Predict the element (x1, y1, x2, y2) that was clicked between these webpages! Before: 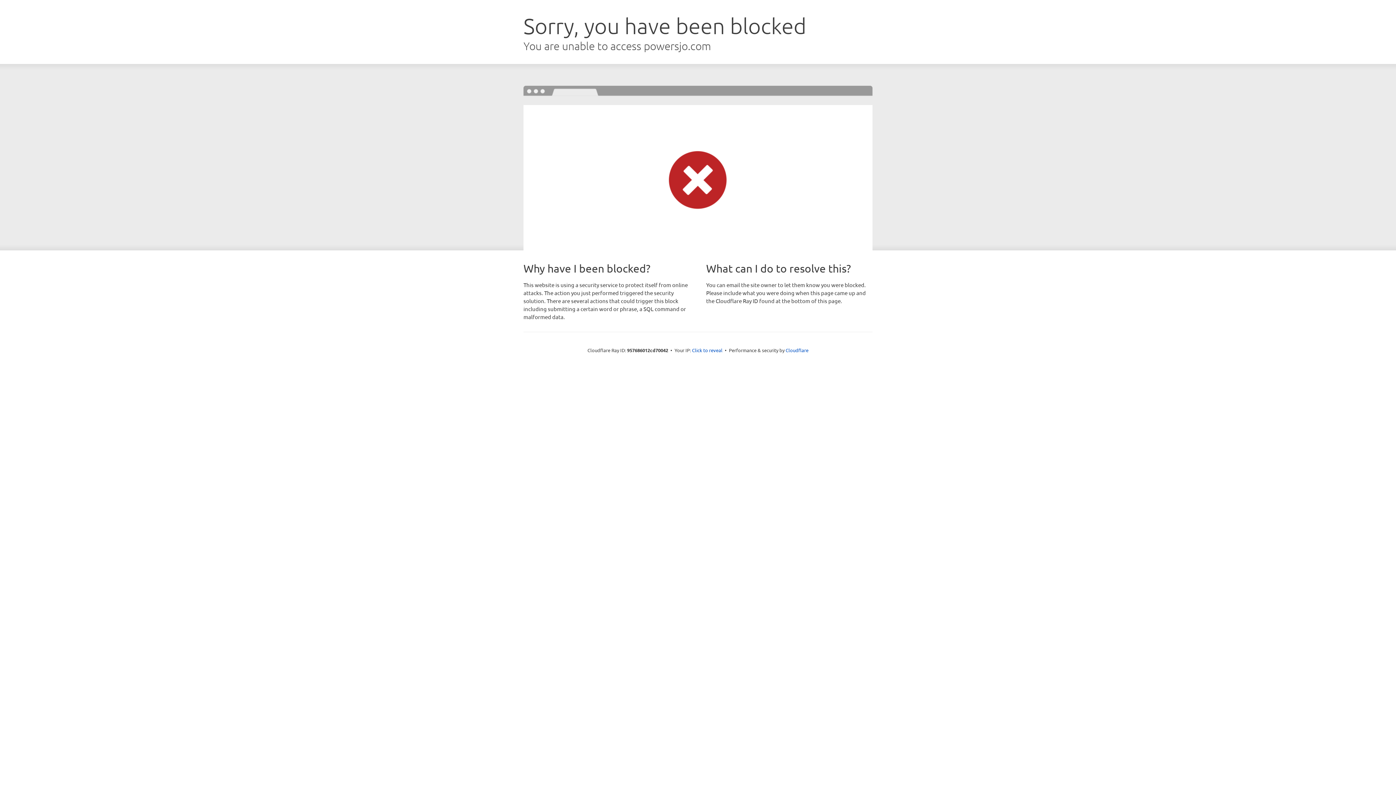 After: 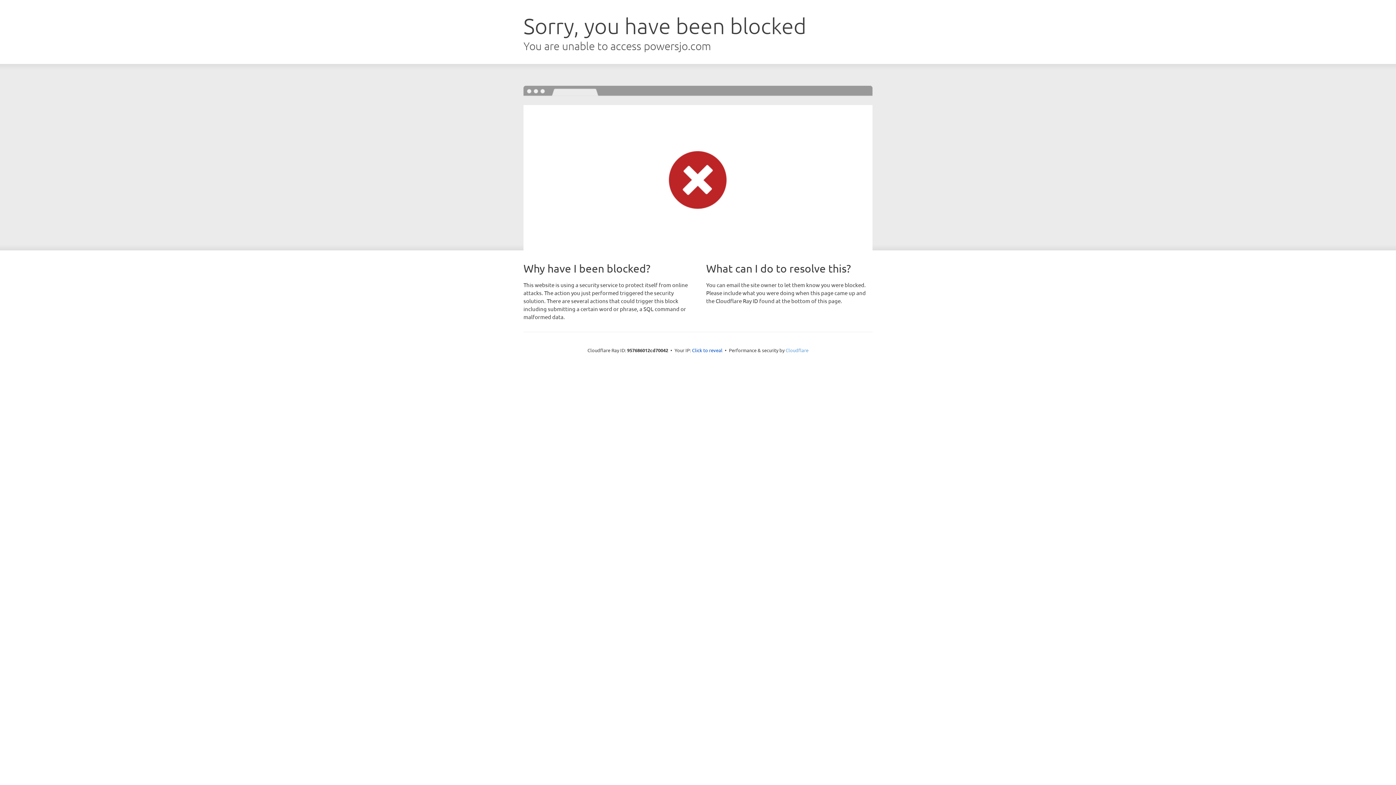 Action: label: Cloudflare bbox: (785, 347, 808, 353)